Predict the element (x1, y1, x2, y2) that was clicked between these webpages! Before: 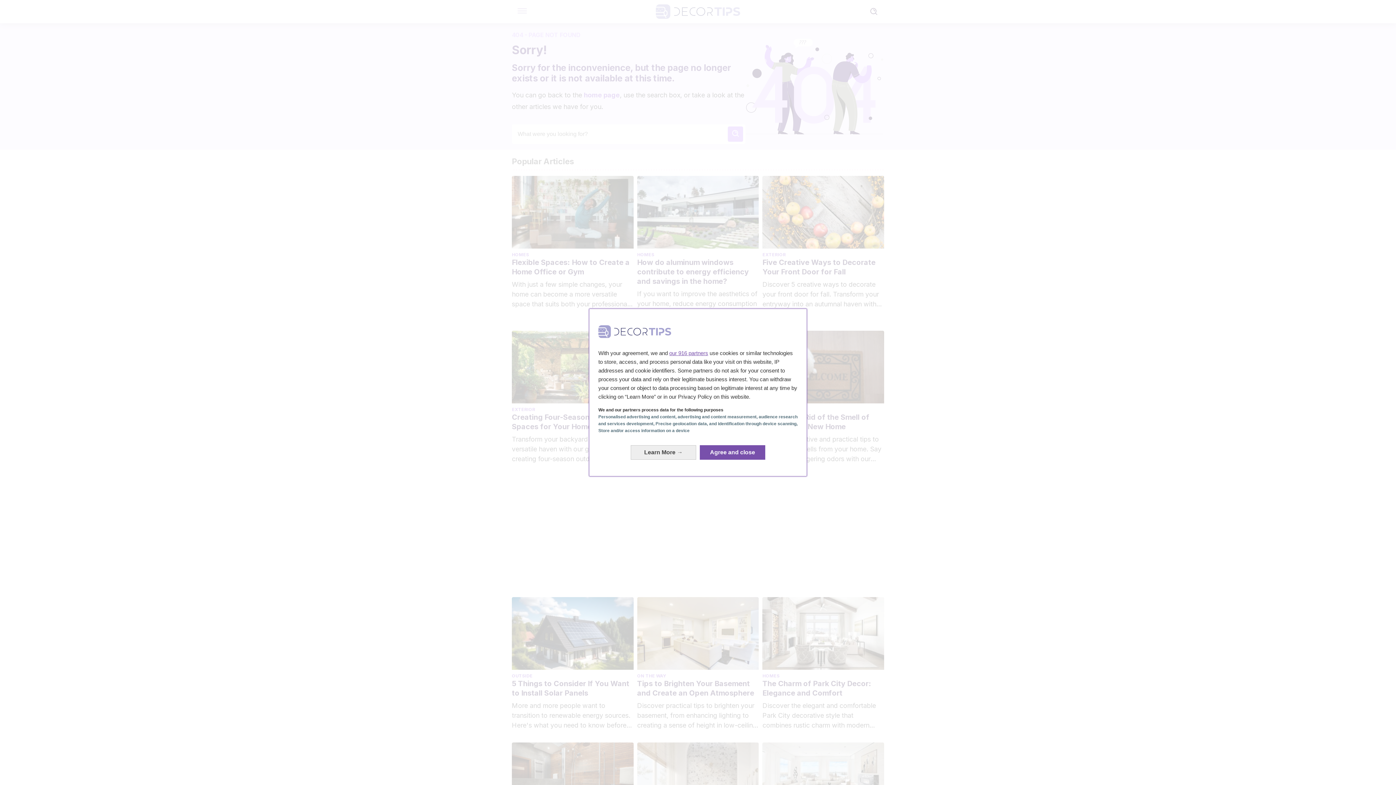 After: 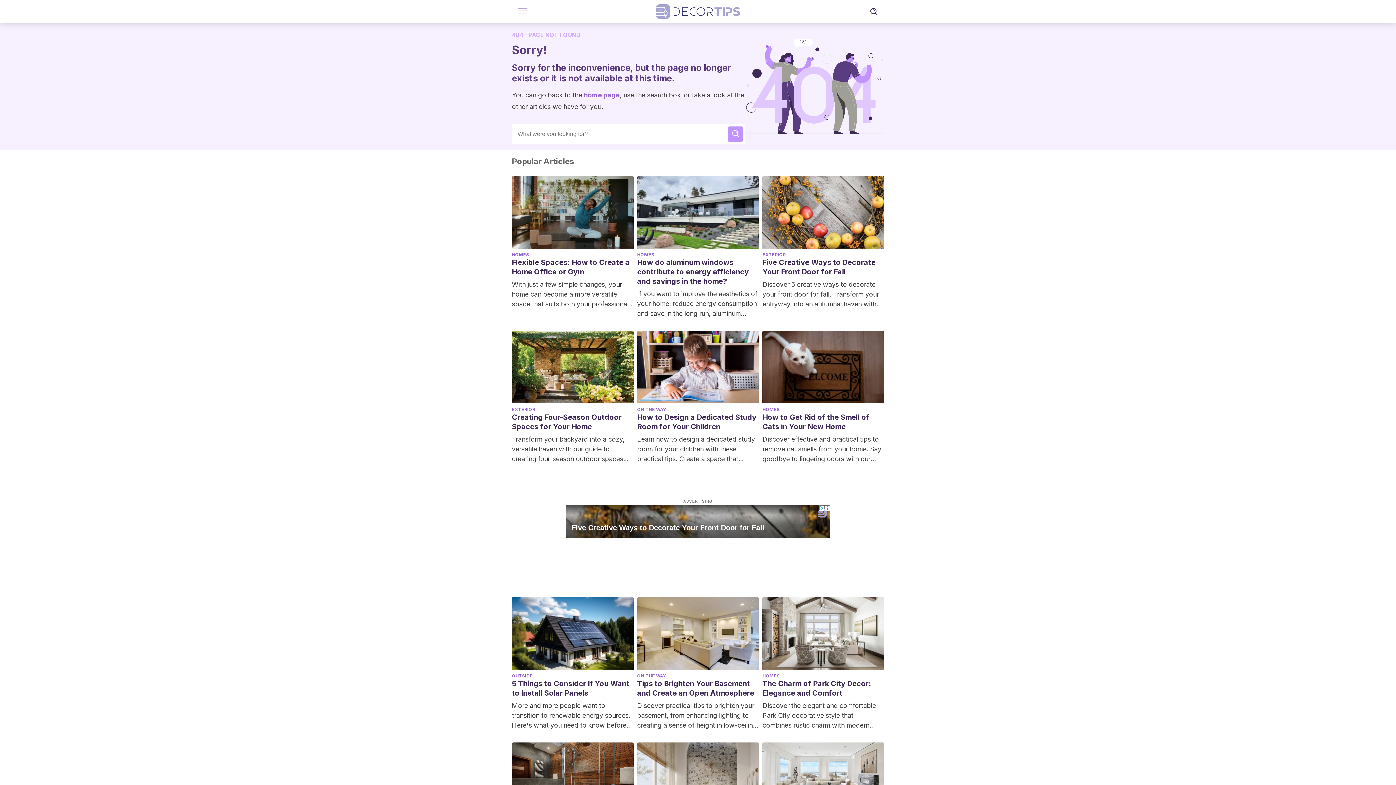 Action: bbox: (700, 445, 765, 459) label: Agree and close: Agree to our data processing and close